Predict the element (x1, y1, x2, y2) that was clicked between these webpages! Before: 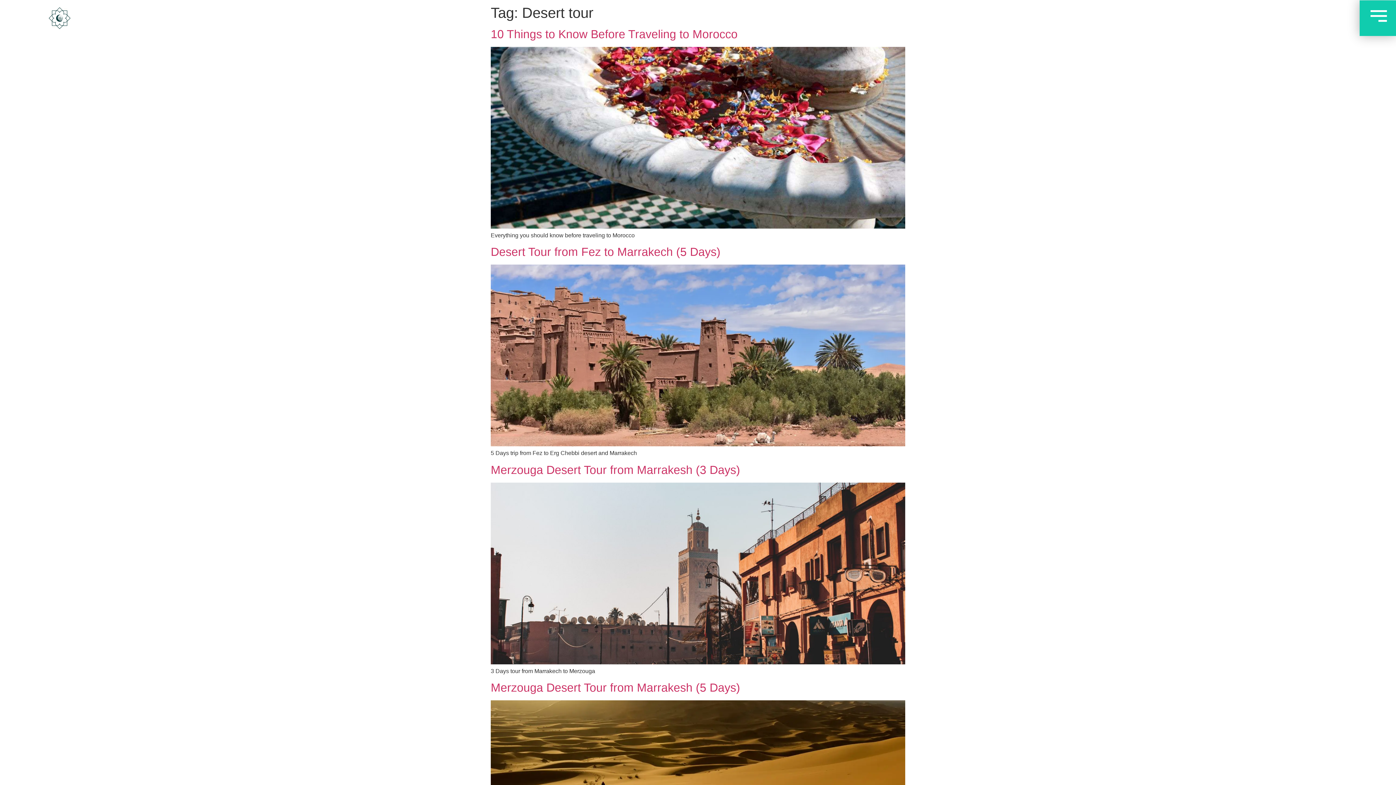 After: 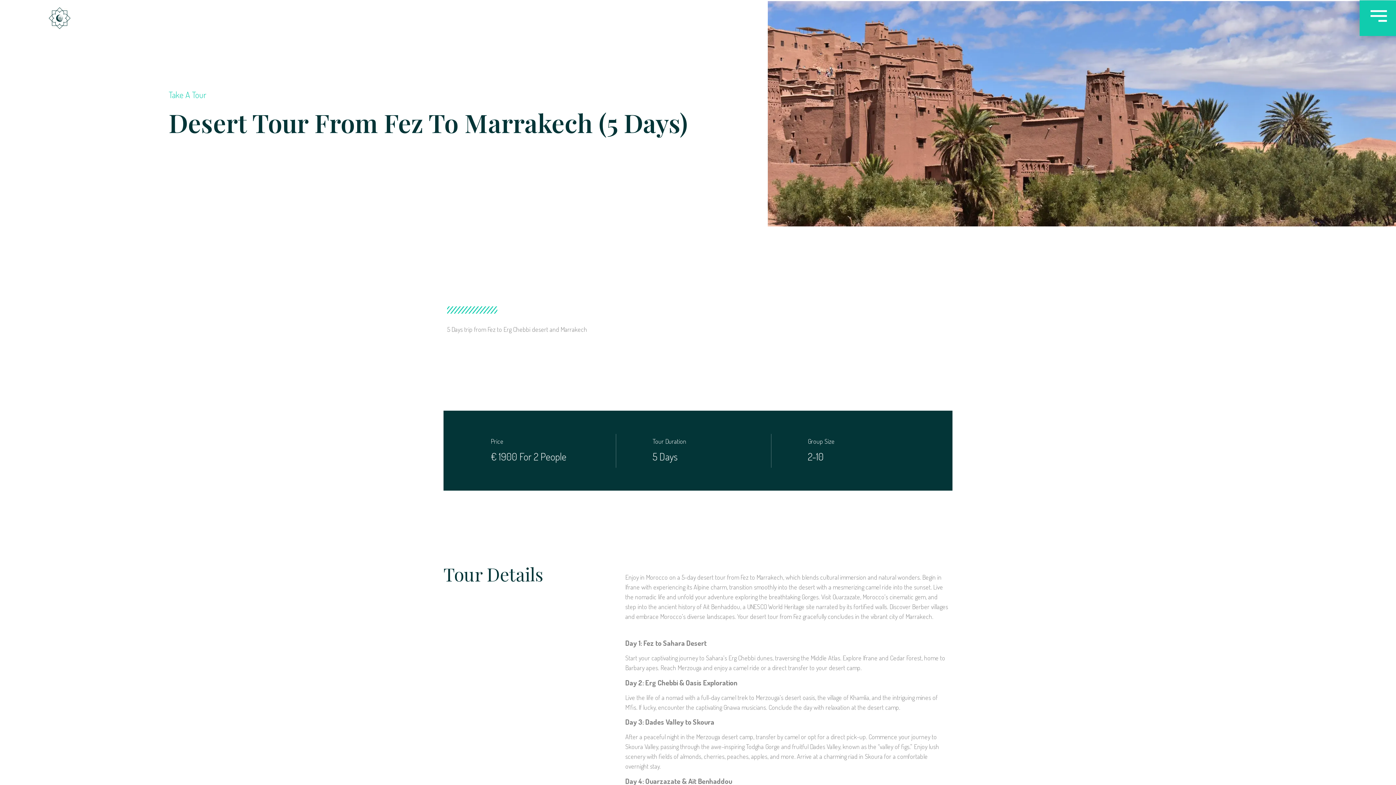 Action: bbox: (490, 245, 720, 258) label: Desert Tour from Fez to Marrakech (5 Days)